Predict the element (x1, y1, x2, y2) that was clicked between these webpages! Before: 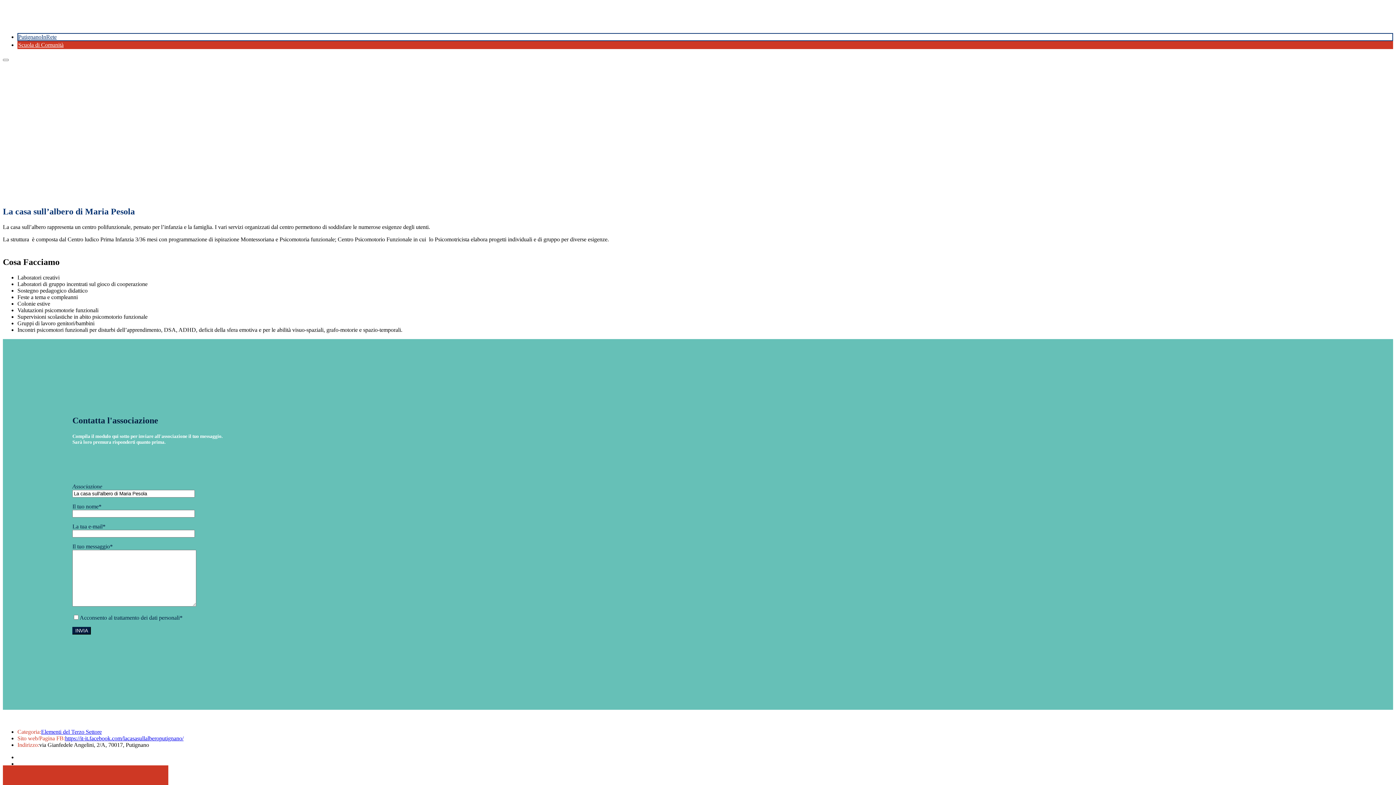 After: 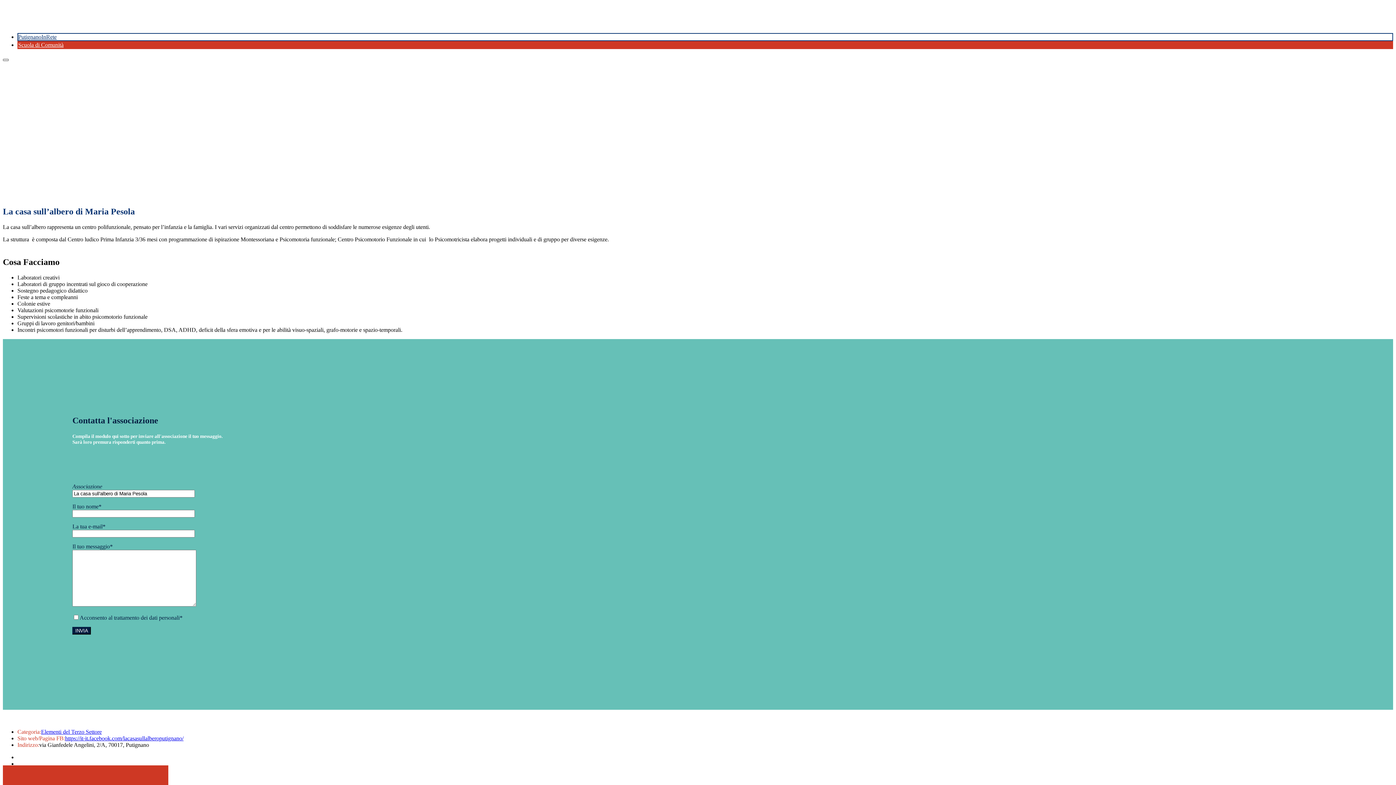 Action: bbox: (2, 59, 8, 61)